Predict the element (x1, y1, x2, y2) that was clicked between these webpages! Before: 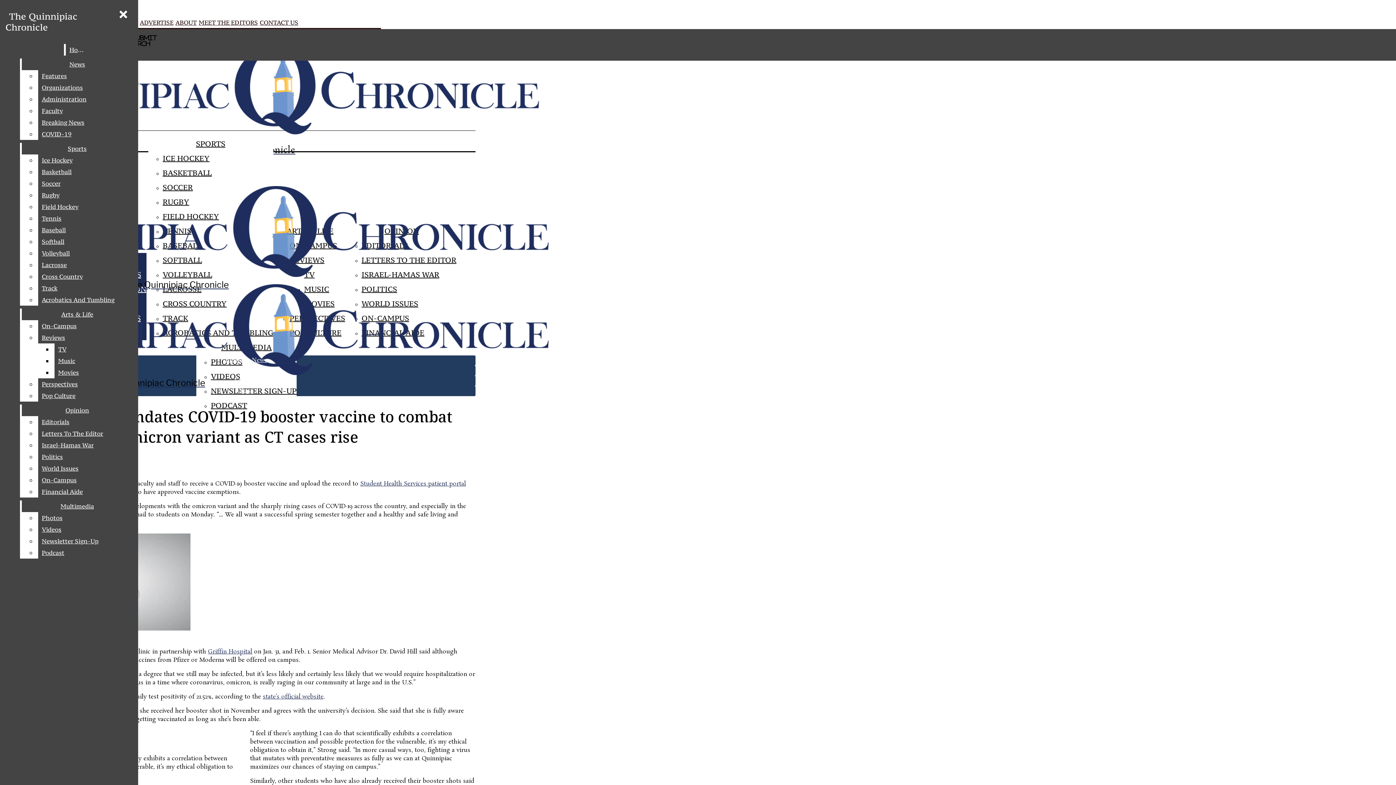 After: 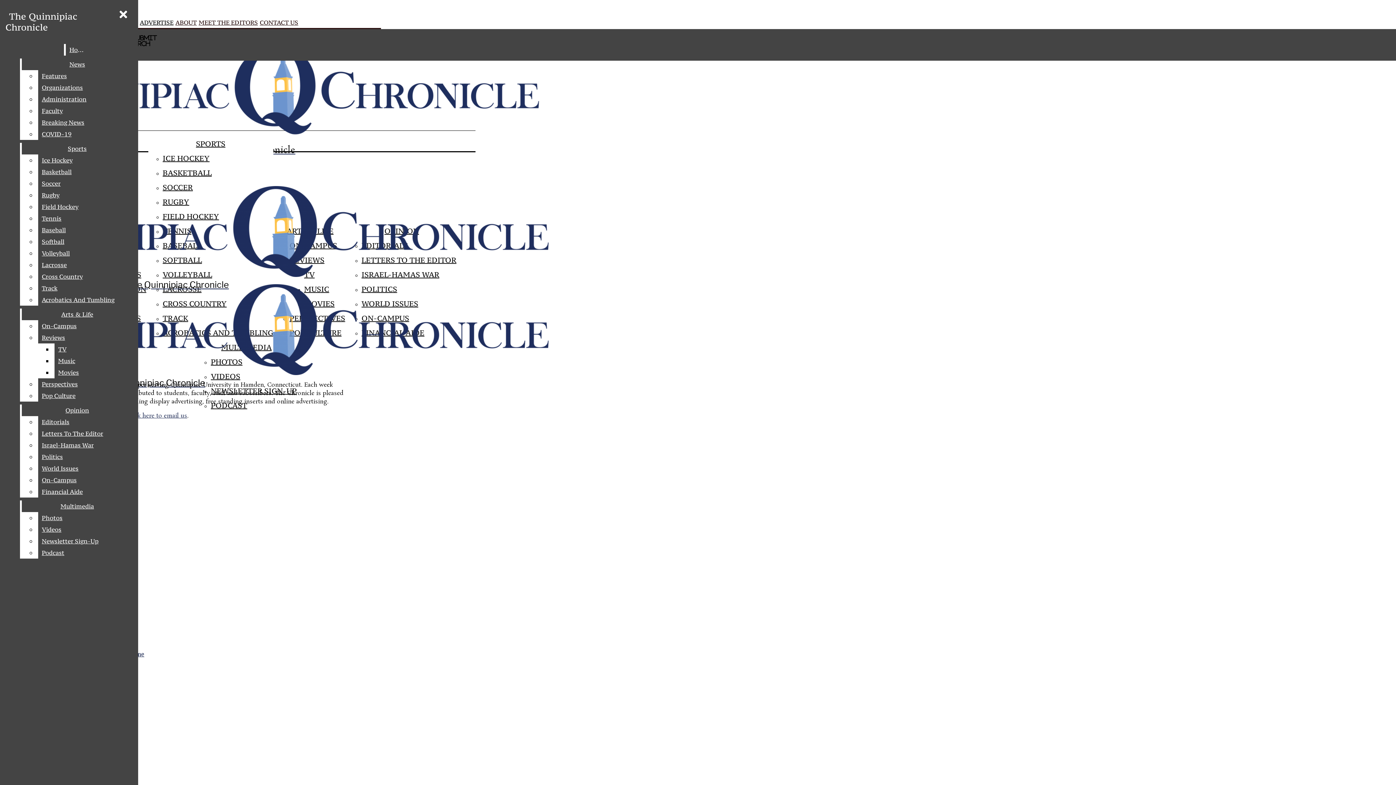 Action: bbox: (139, 17, 173, 28) label: ADVERTISE